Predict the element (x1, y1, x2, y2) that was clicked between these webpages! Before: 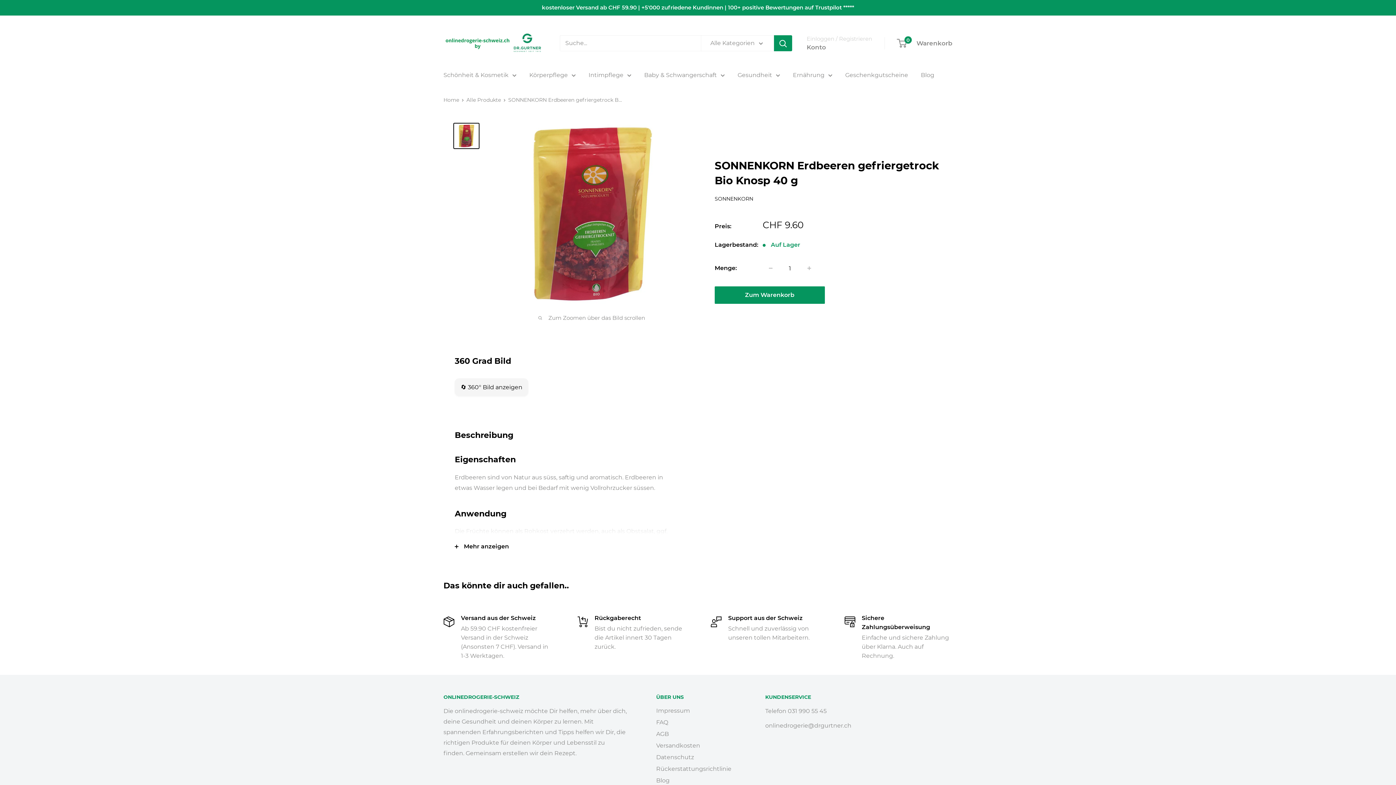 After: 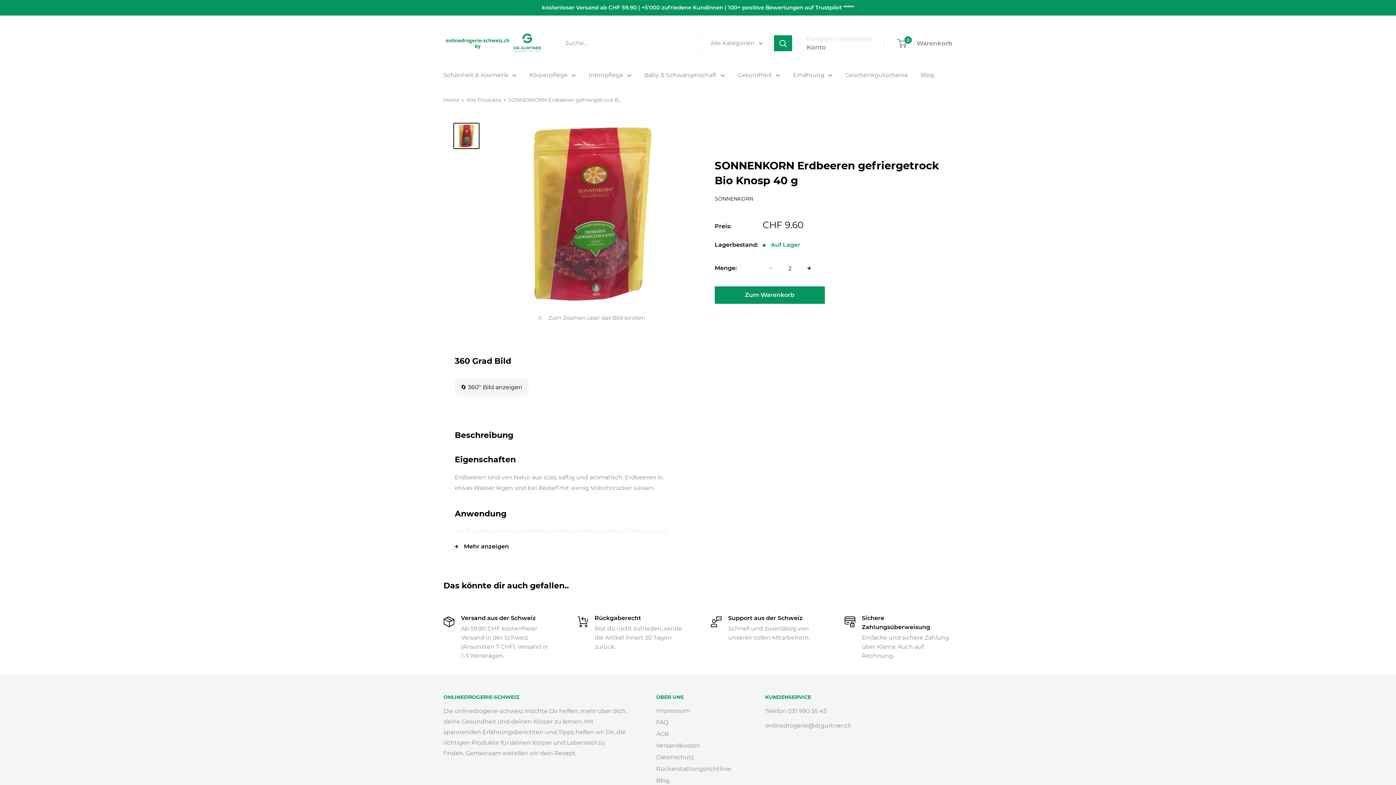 Action: label: Menge um 1 erhöhen bbox: (801, 260, 817, 276)